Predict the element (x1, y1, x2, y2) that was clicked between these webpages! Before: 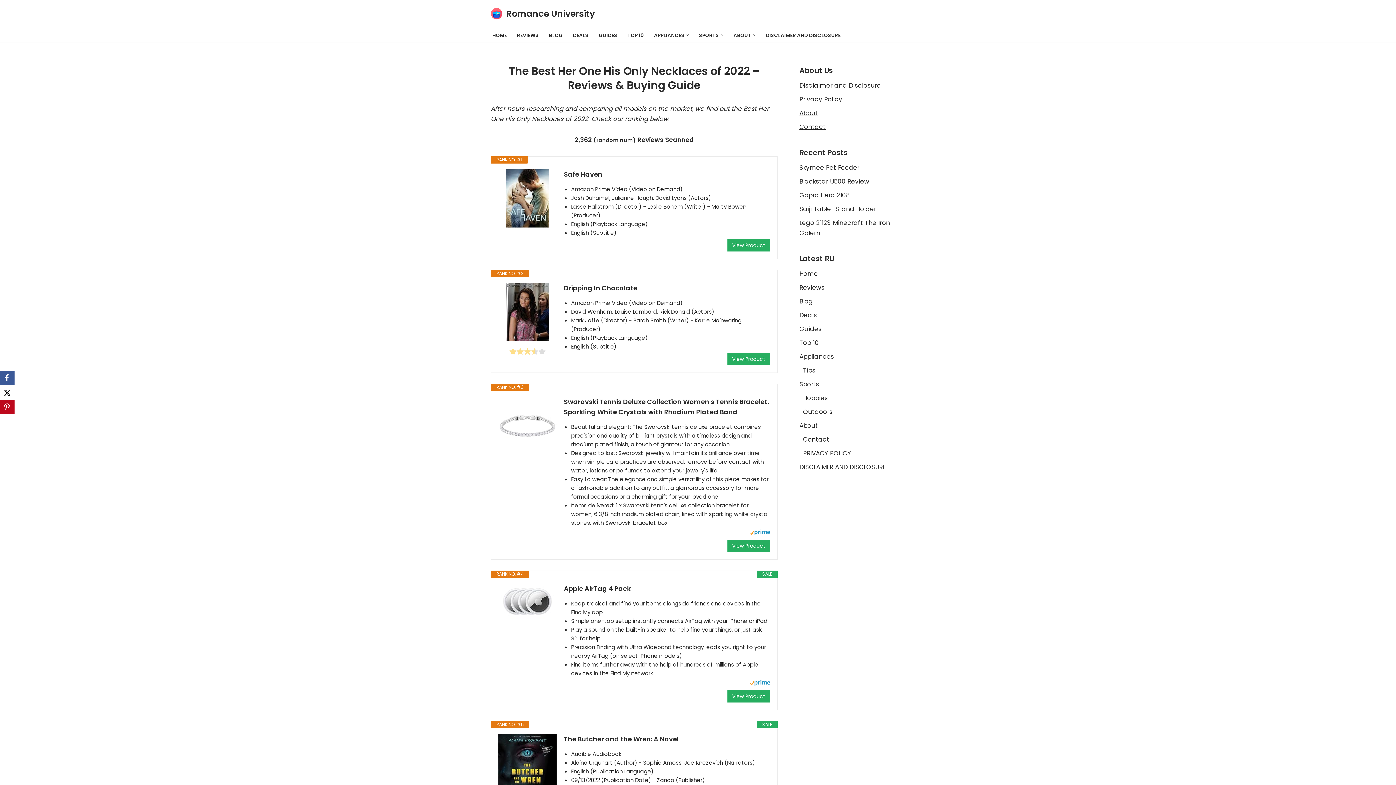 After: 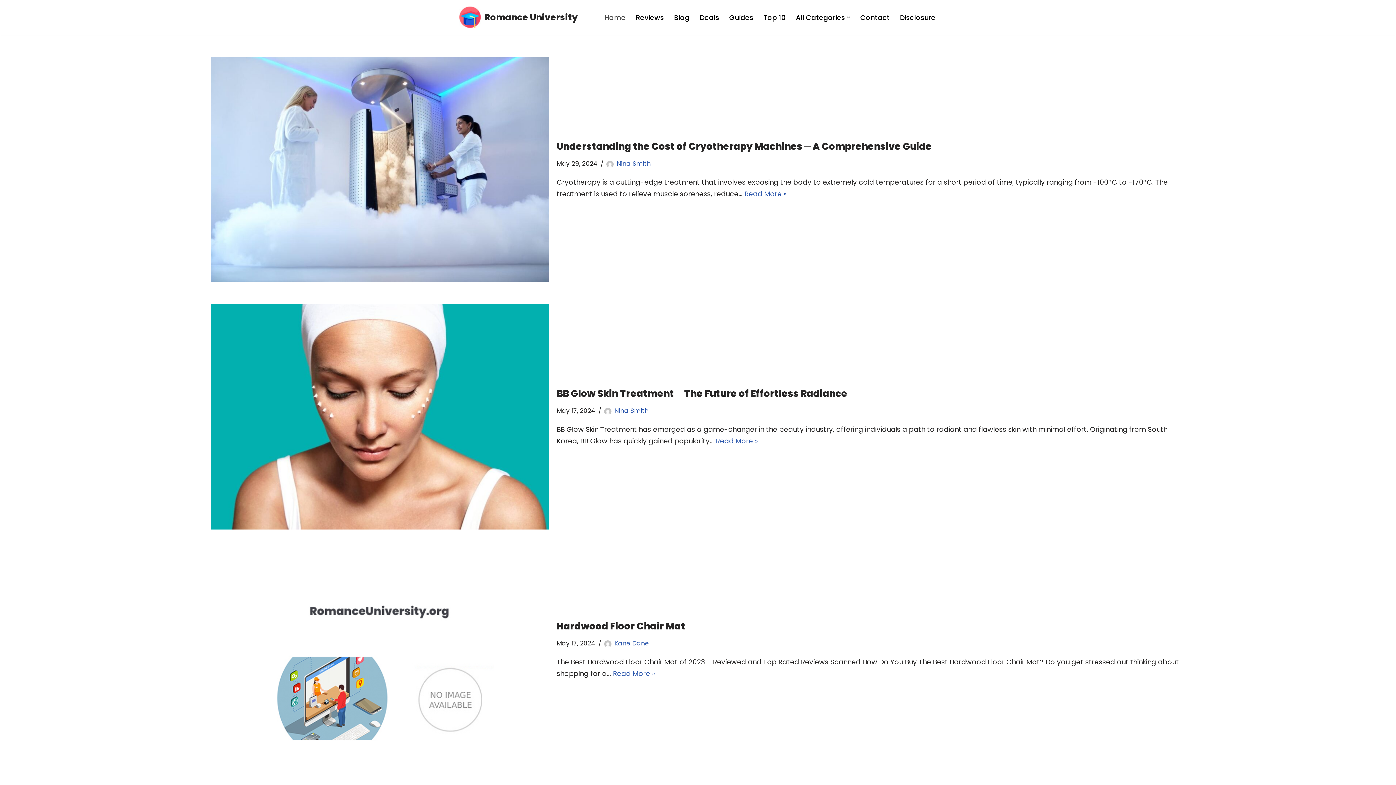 Action: label: Home bbox: (799, 269, 818, 278)